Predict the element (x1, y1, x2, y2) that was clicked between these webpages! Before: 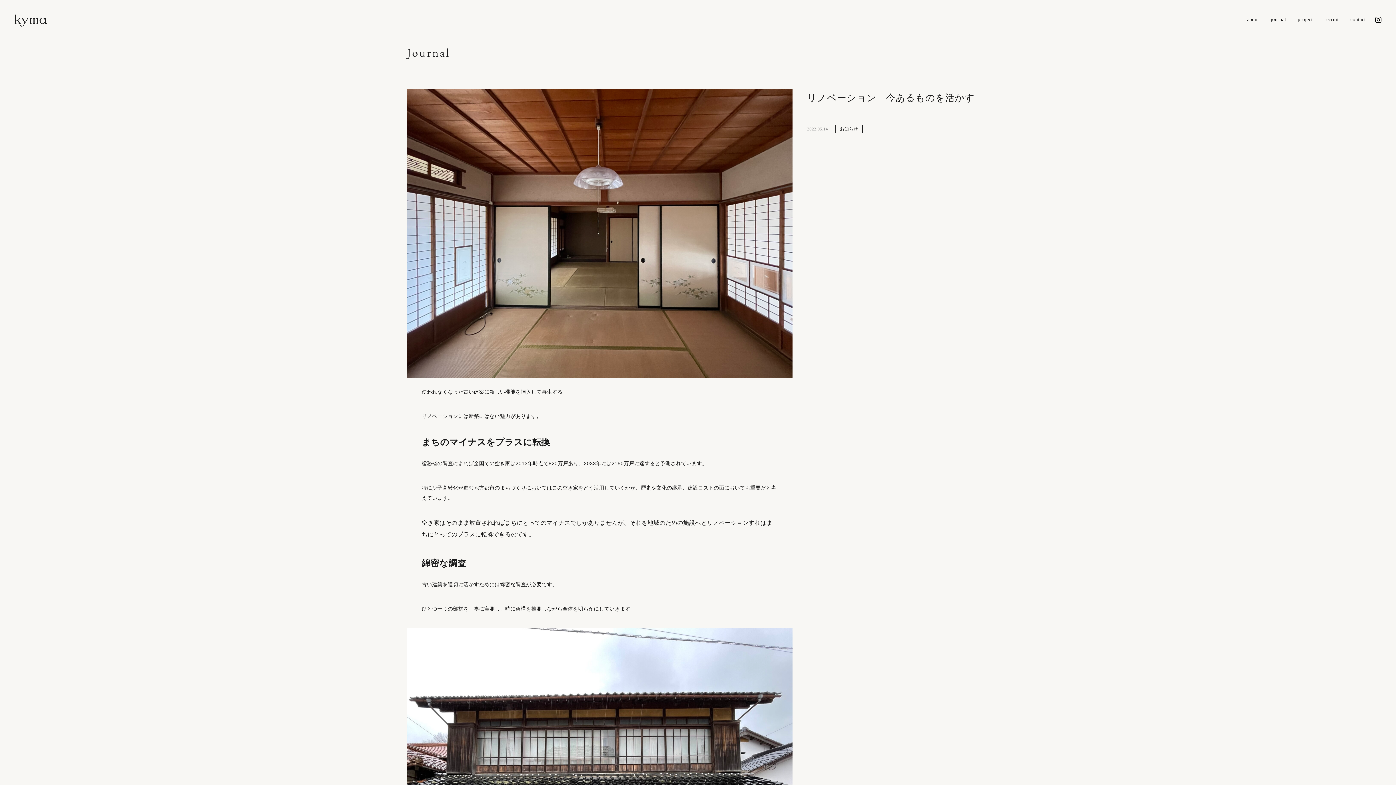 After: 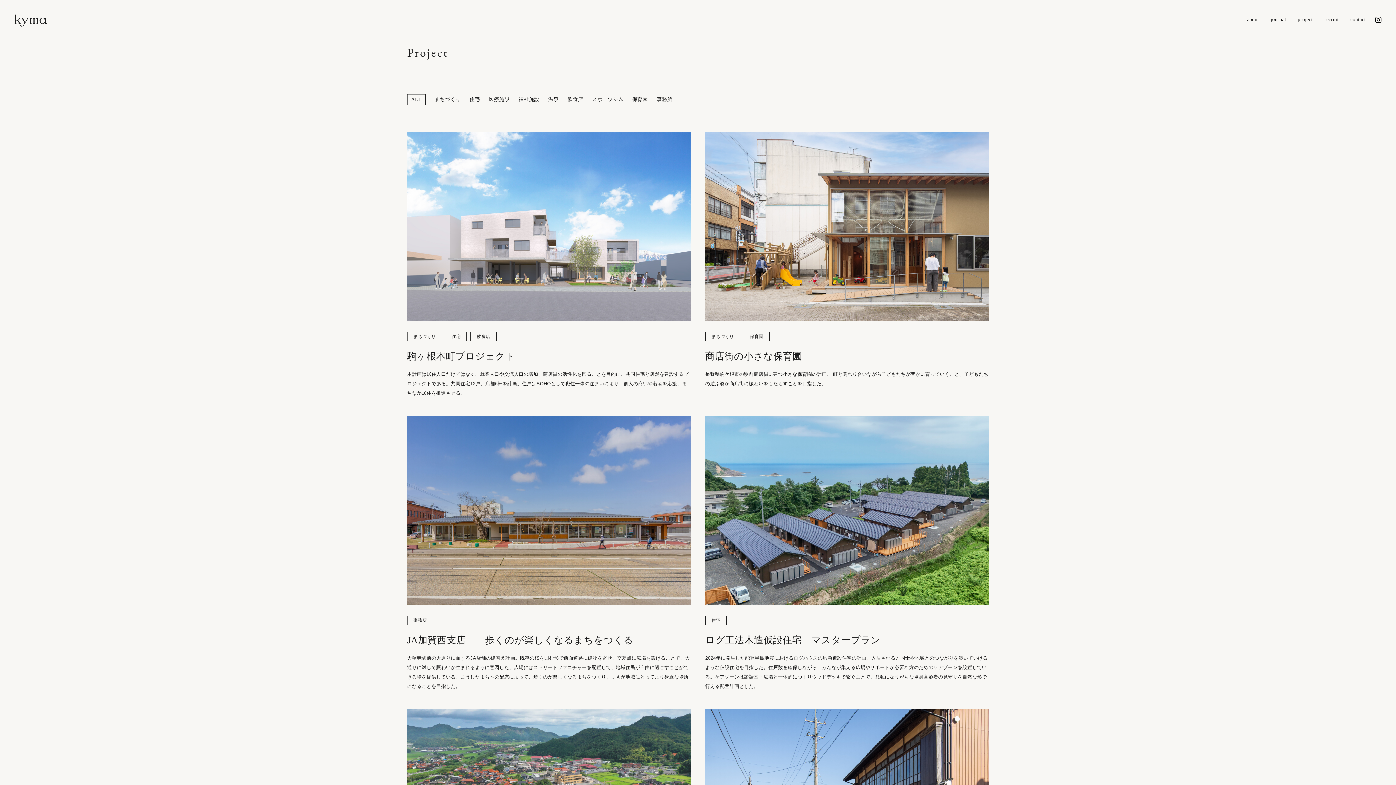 Action: label: project bbox: (1298, 14, 1313, 24)